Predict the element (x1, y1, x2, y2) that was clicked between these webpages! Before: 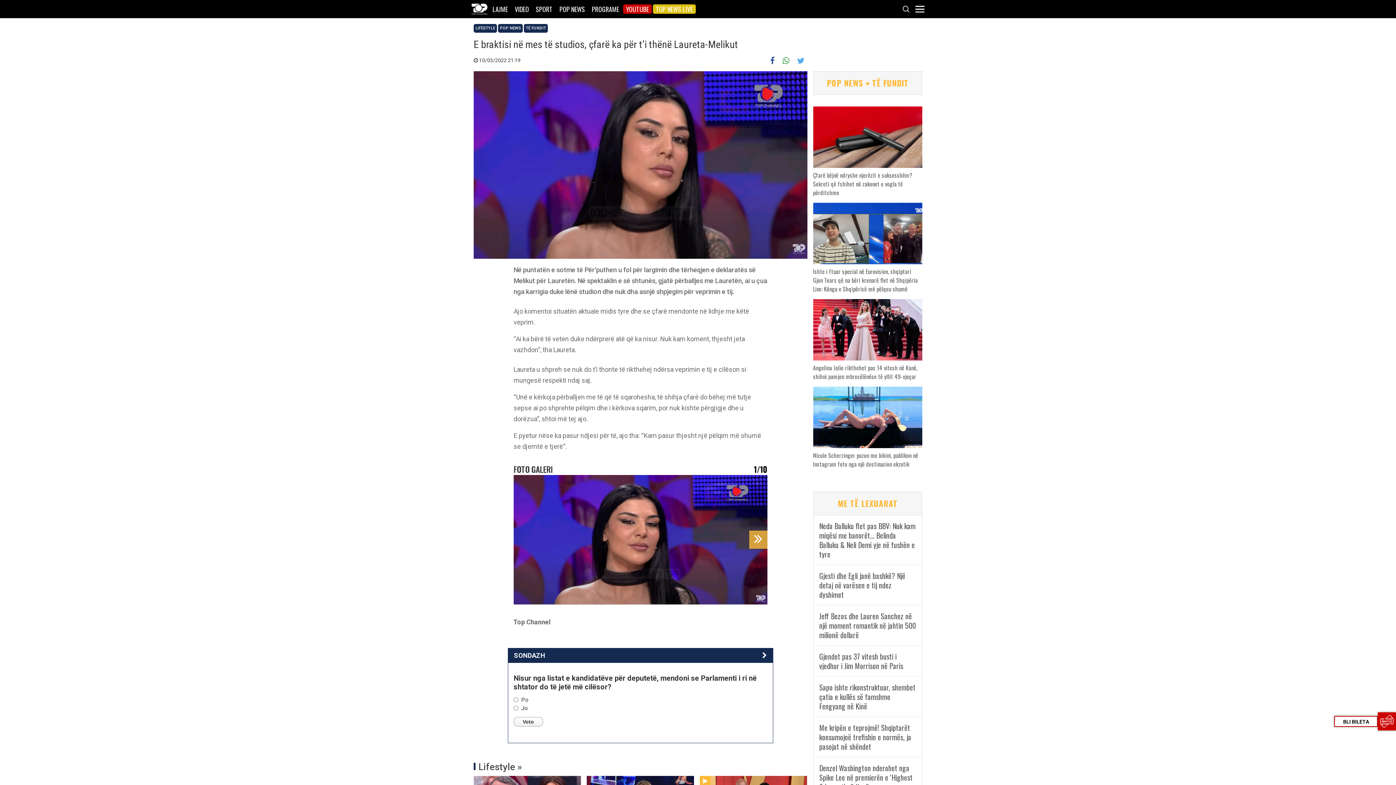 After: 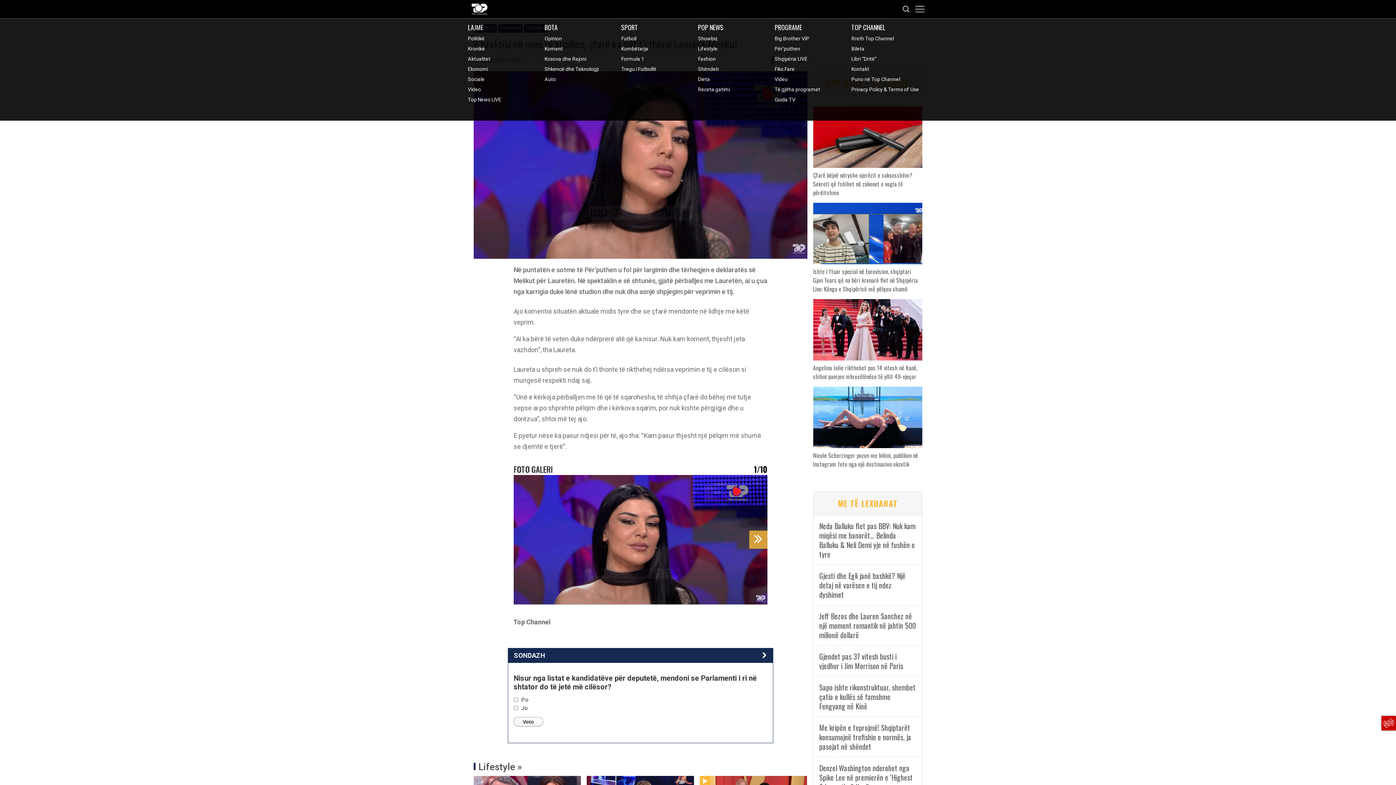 Action: bbox: (915, 5, 924, 12)